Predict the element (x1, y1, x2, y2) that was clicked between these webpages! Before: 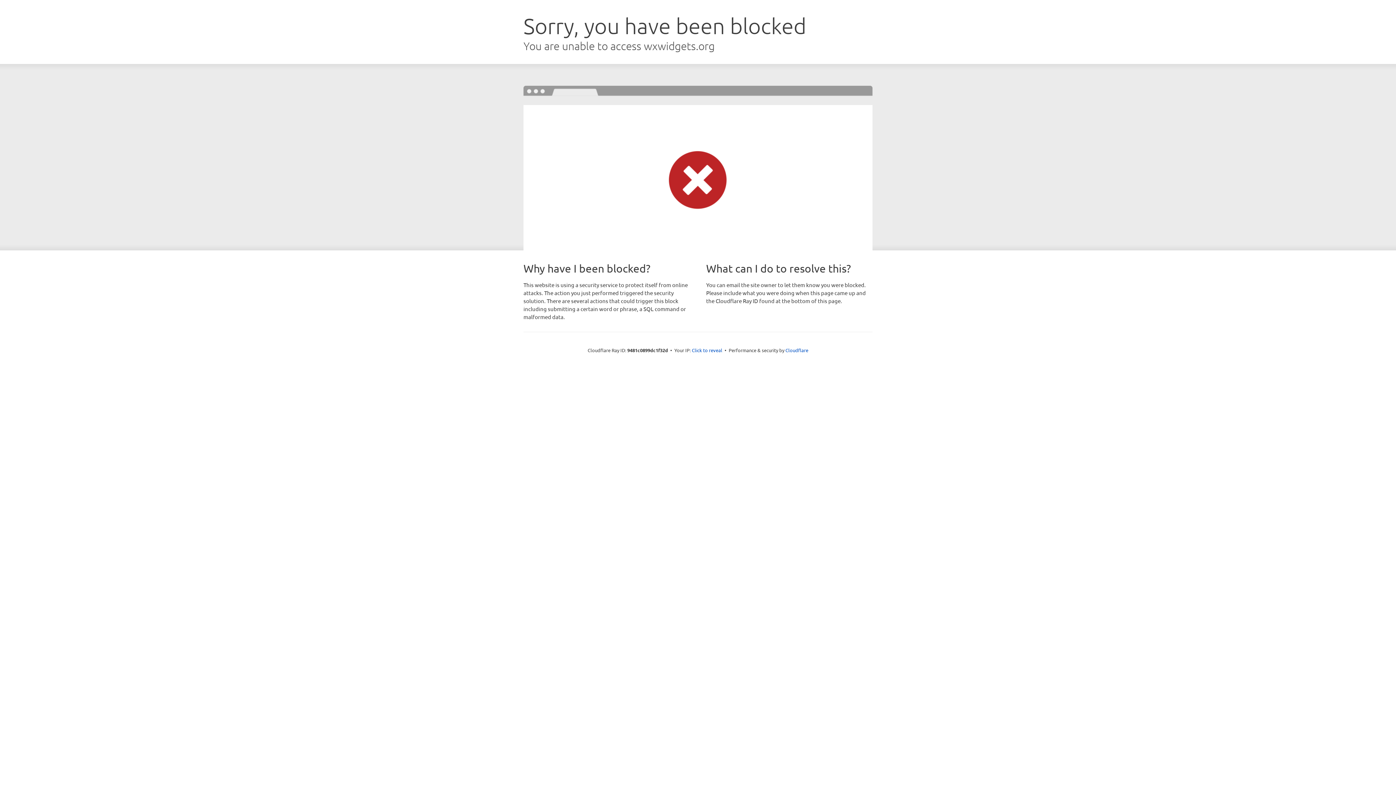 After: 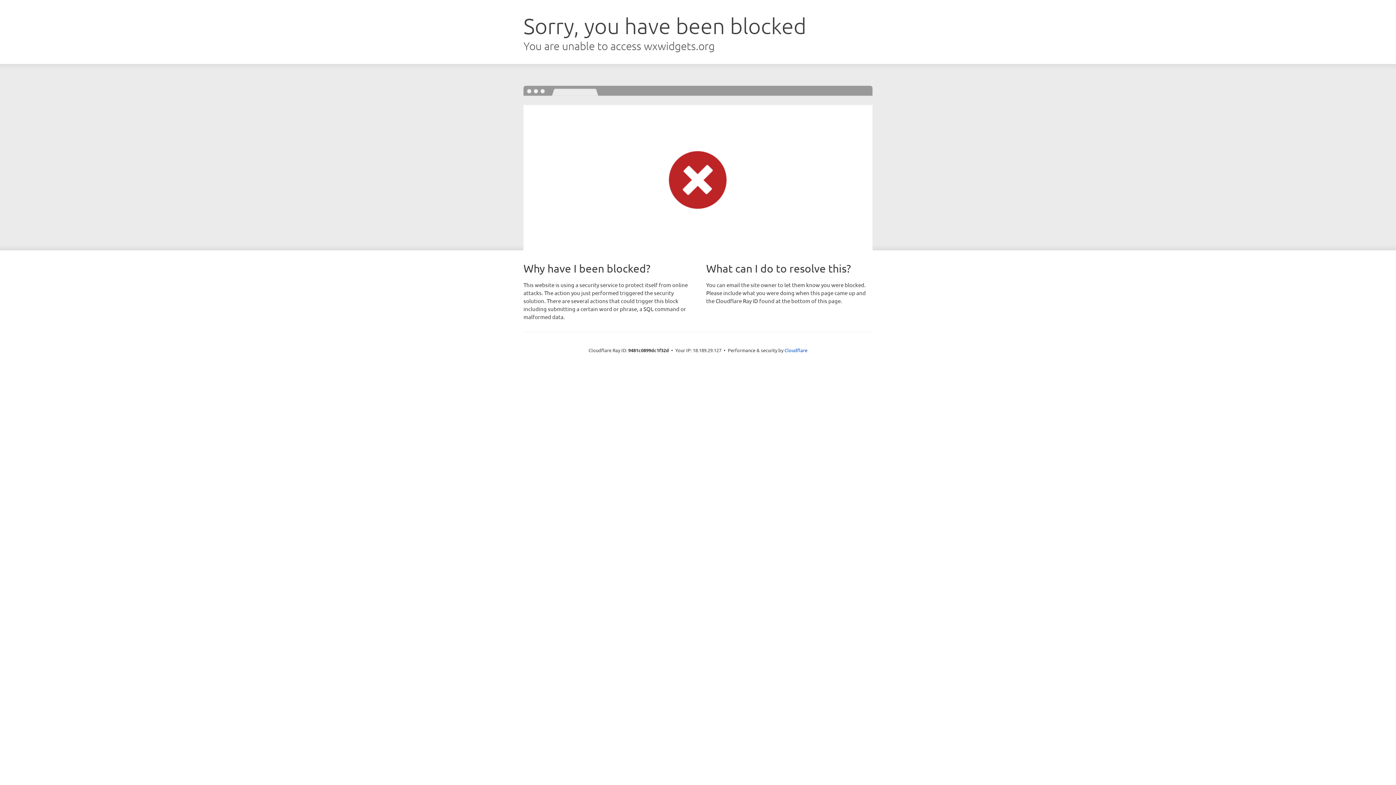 Action: label: Click to reveal bbox: (692, 346, 722, 353)